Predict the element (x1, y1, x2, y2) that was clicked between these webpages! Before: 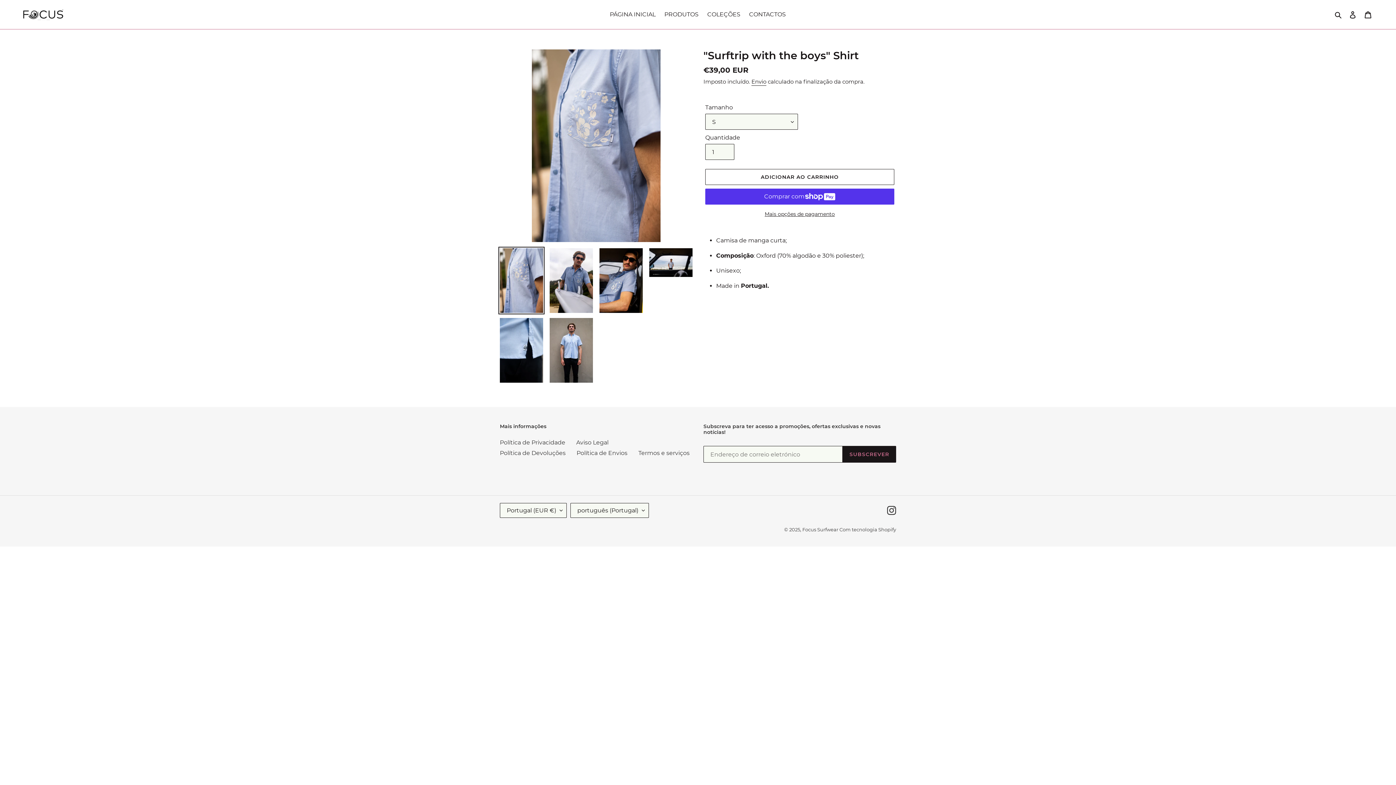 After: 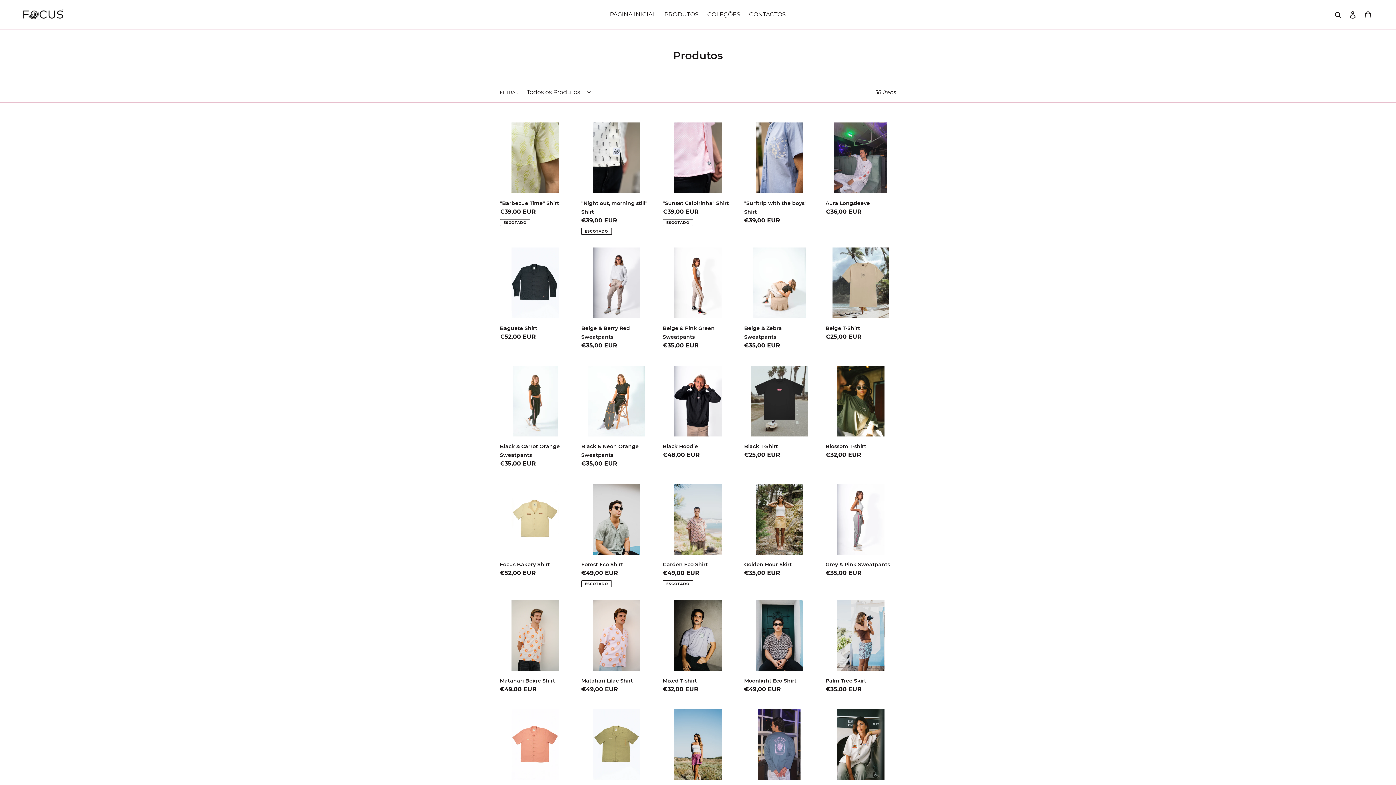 Action: label: PRODUTOS bbox: (660, 9, 702, 20)